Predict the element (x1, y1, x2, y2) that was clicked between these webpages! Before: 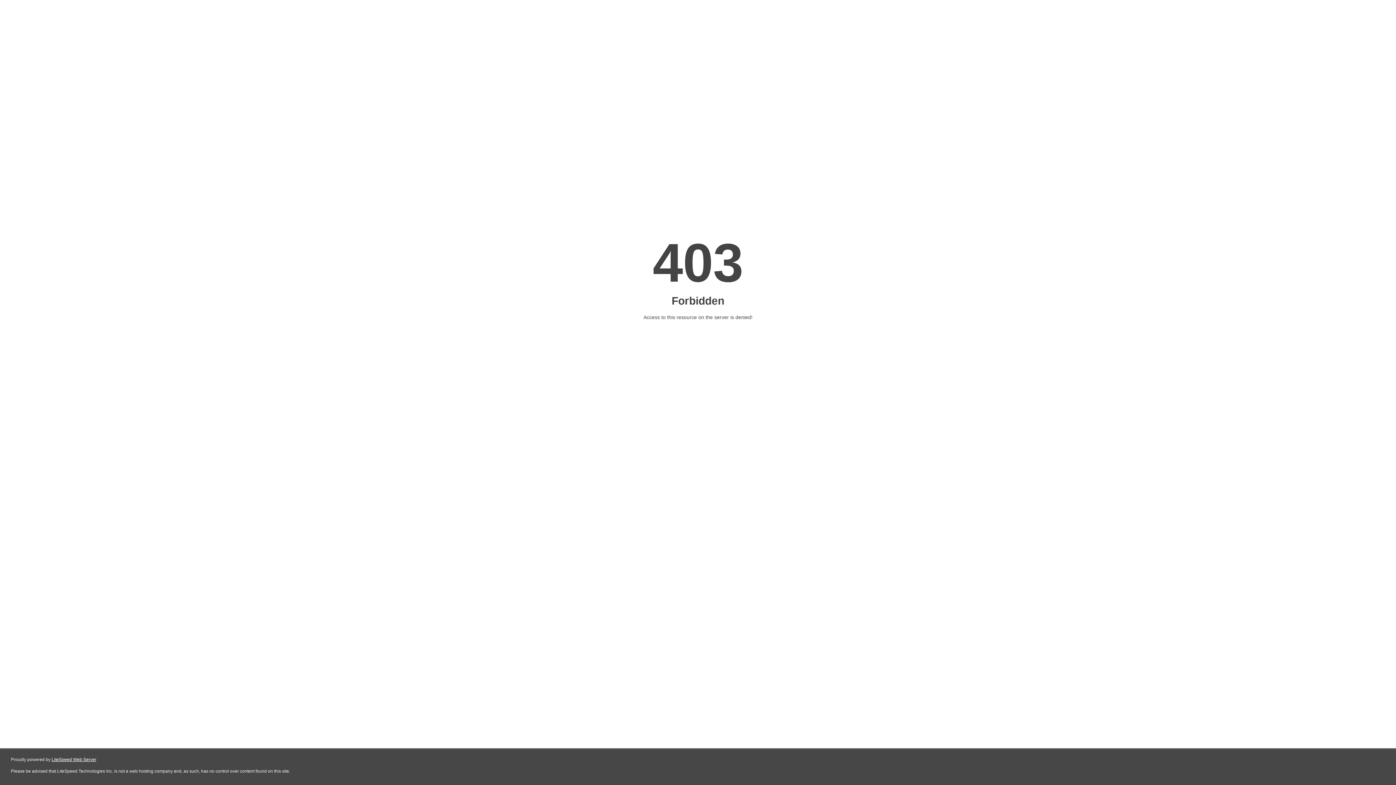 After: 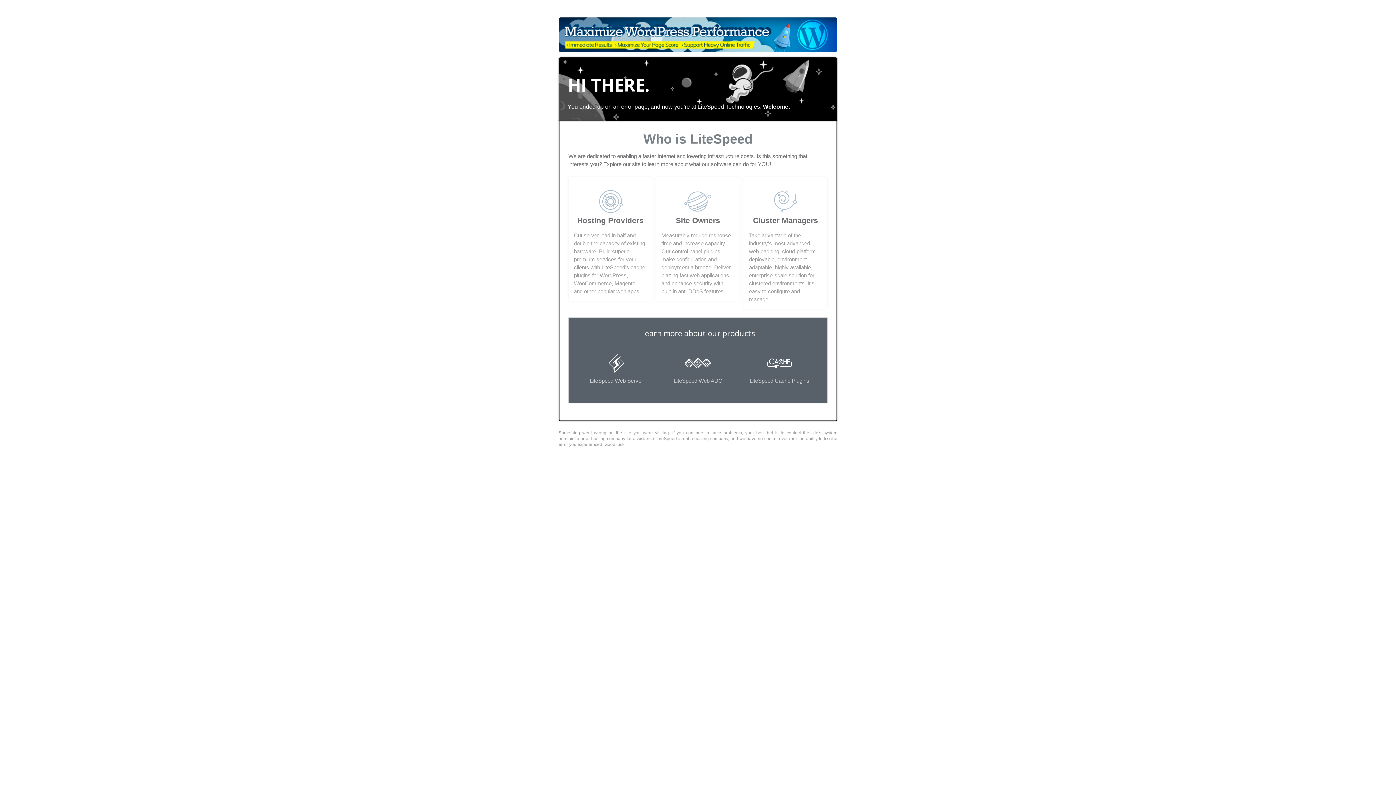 Action: bbox: (51, 757, 96, 762) label: LiteSpeed Web Server